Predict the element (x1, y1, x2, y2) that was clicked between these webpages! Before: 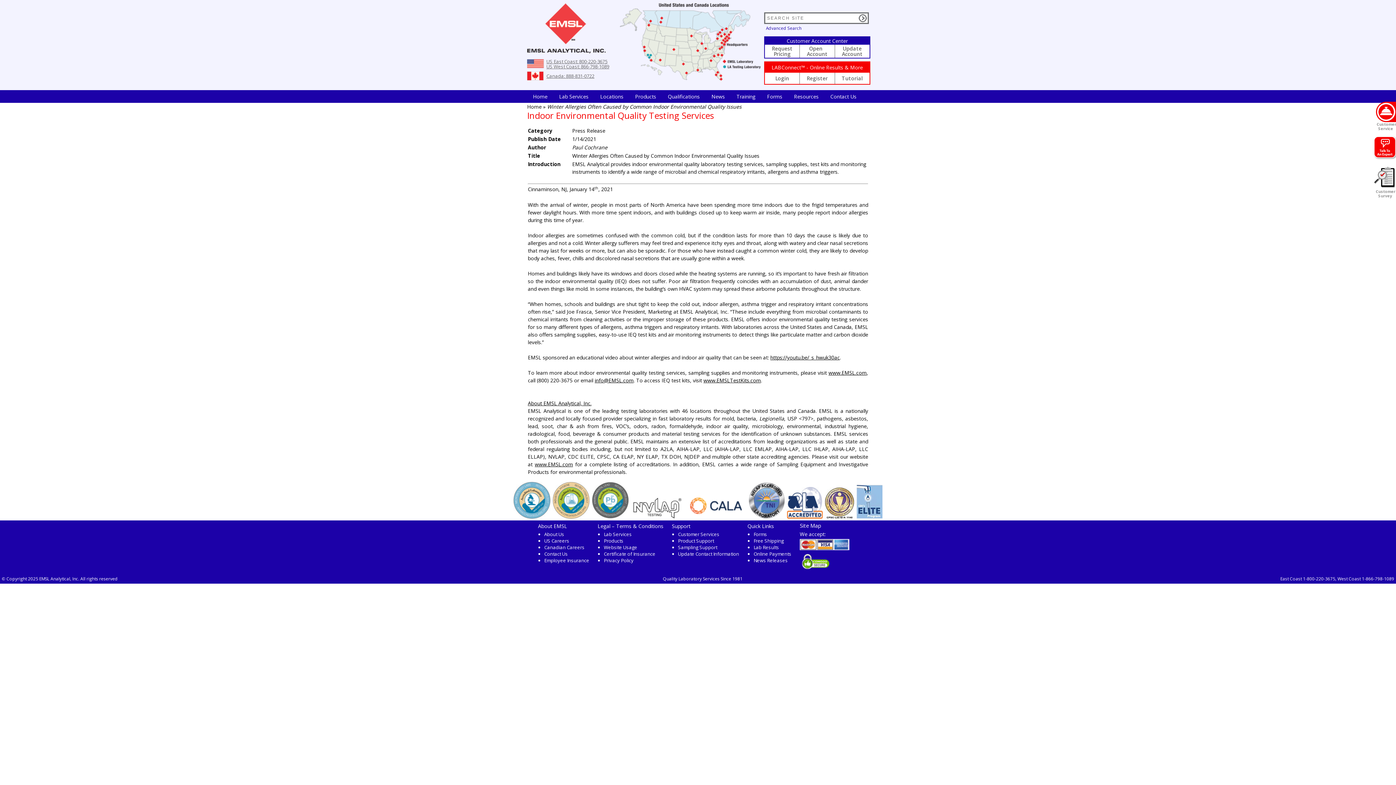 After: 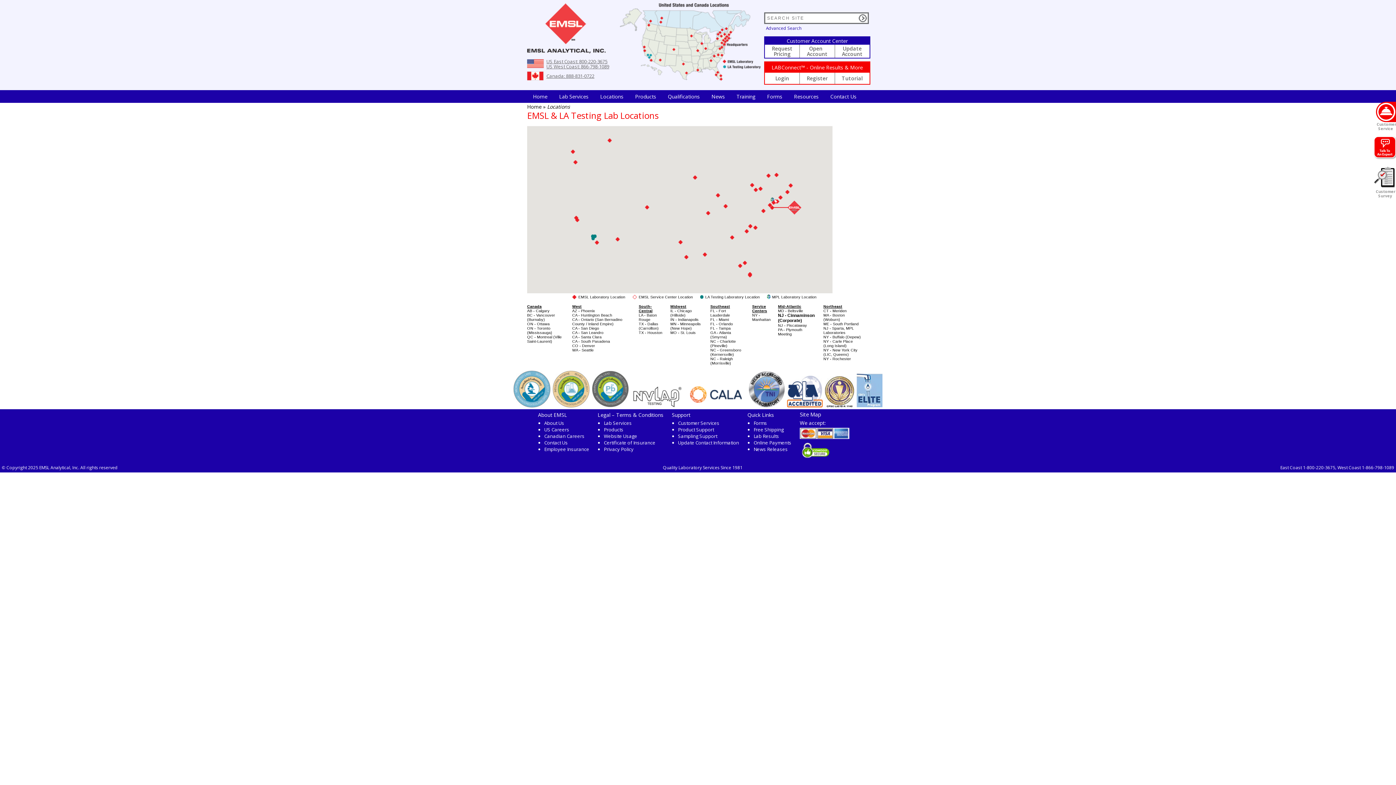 Action: bbox: (594, 90, 629, 102) label: Locations